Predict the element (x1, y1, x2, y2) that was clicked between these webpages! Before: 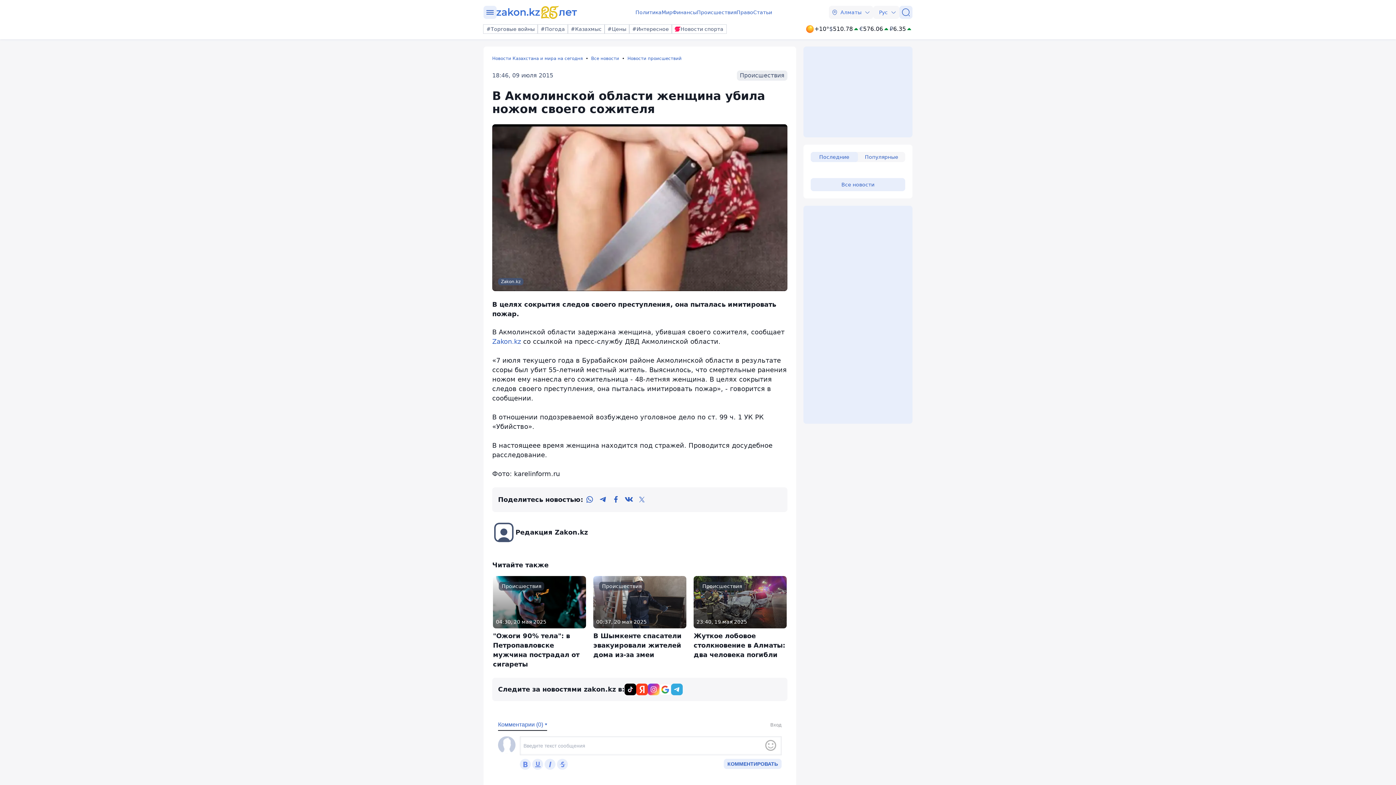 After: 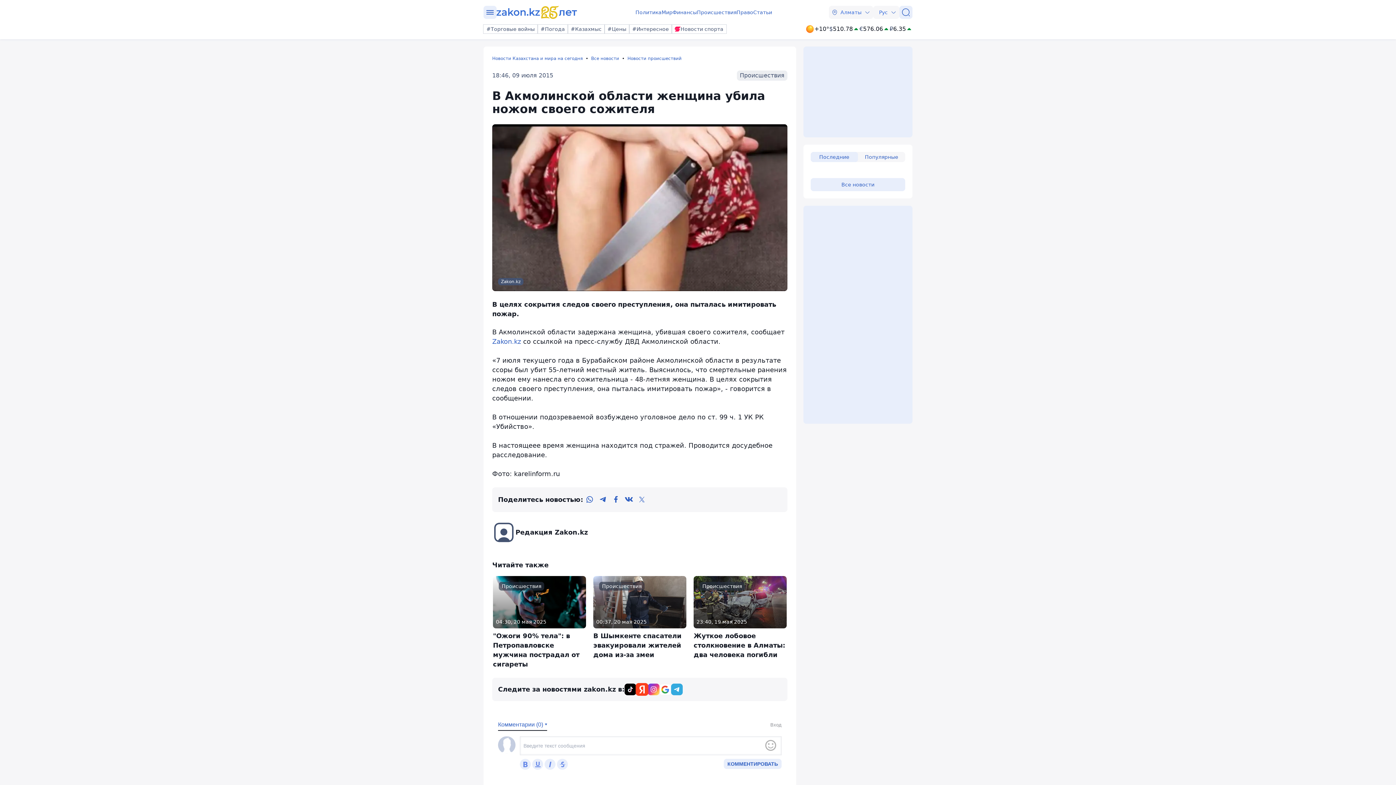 Action: bbox: (636, 683, 648, 695)